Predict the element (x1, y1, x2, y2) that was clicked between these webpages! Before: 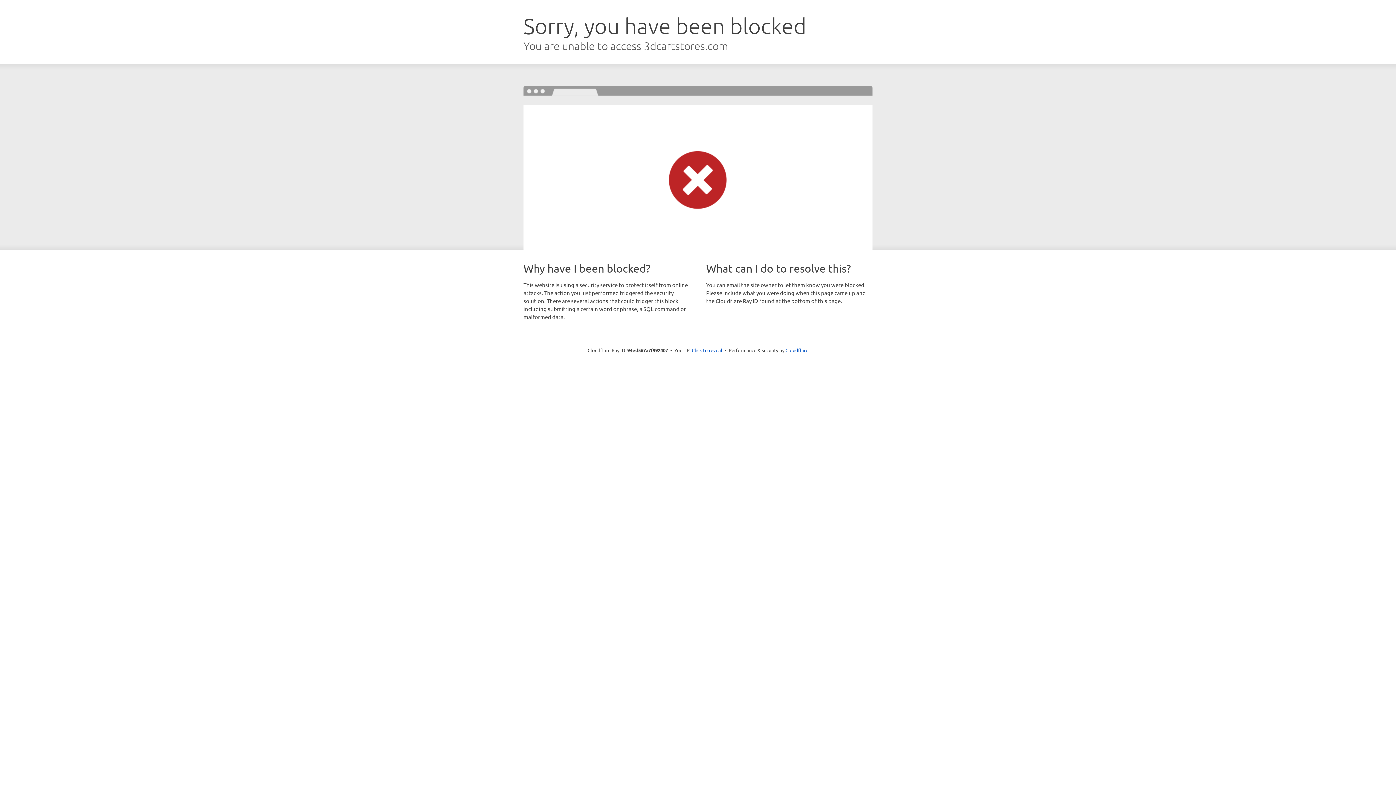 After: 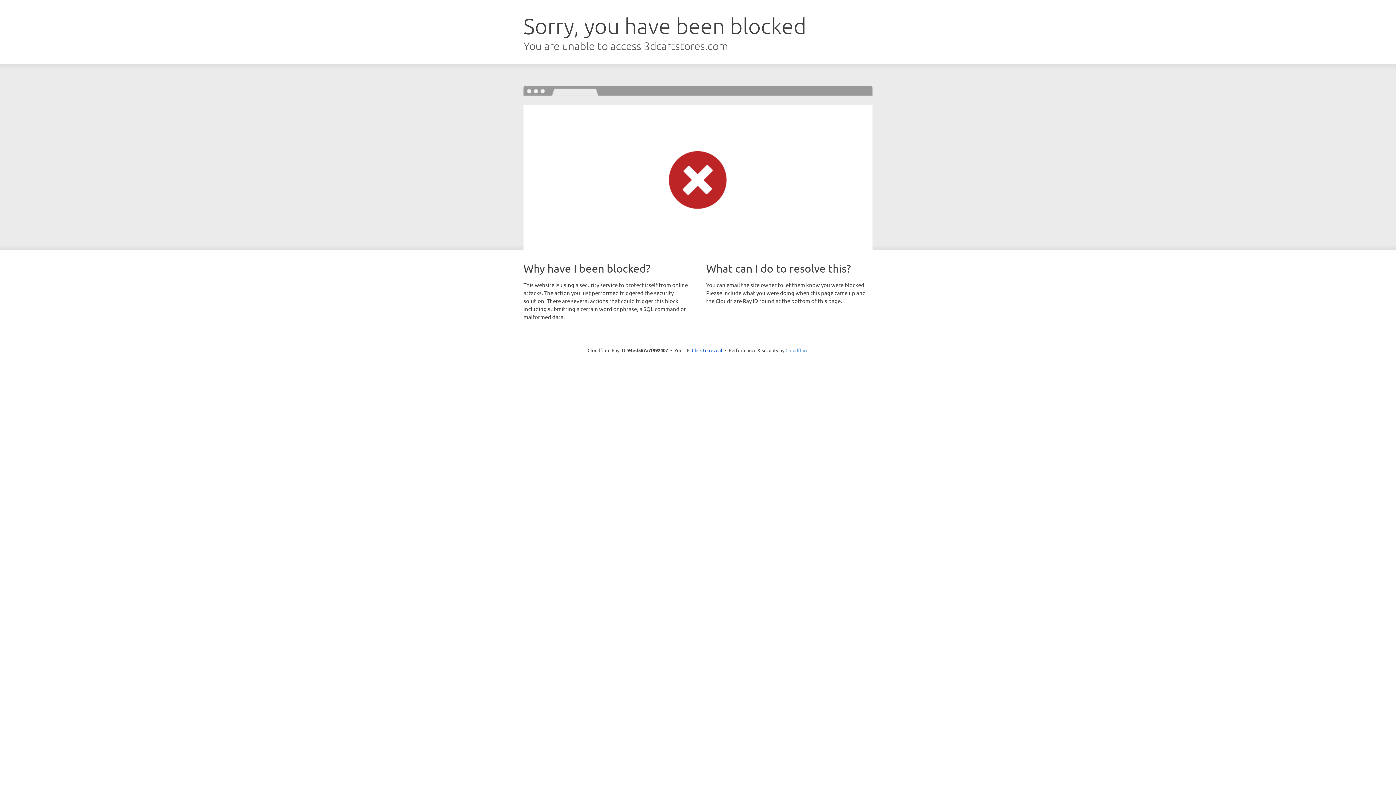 Action: bbox: (785, 347, 808, 353) label: Cloudflare